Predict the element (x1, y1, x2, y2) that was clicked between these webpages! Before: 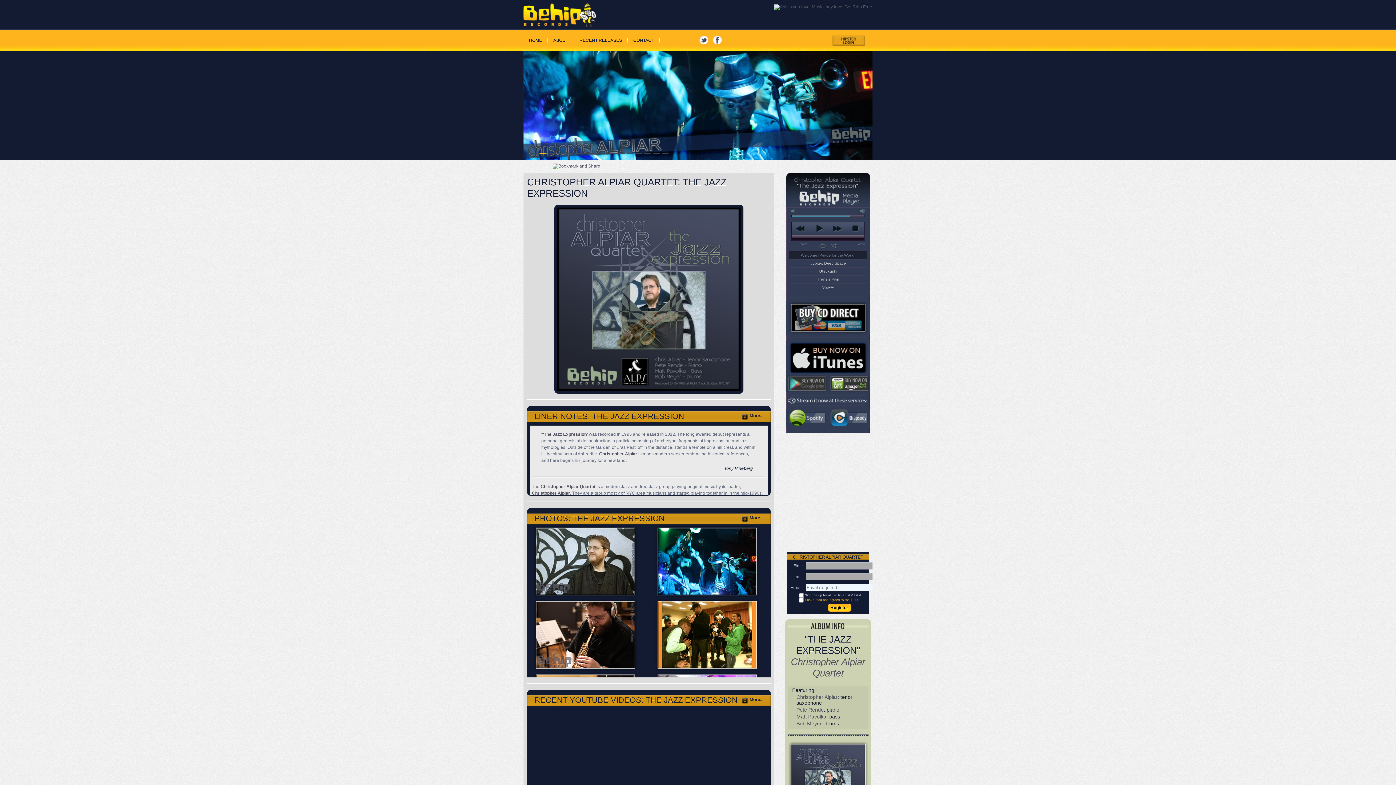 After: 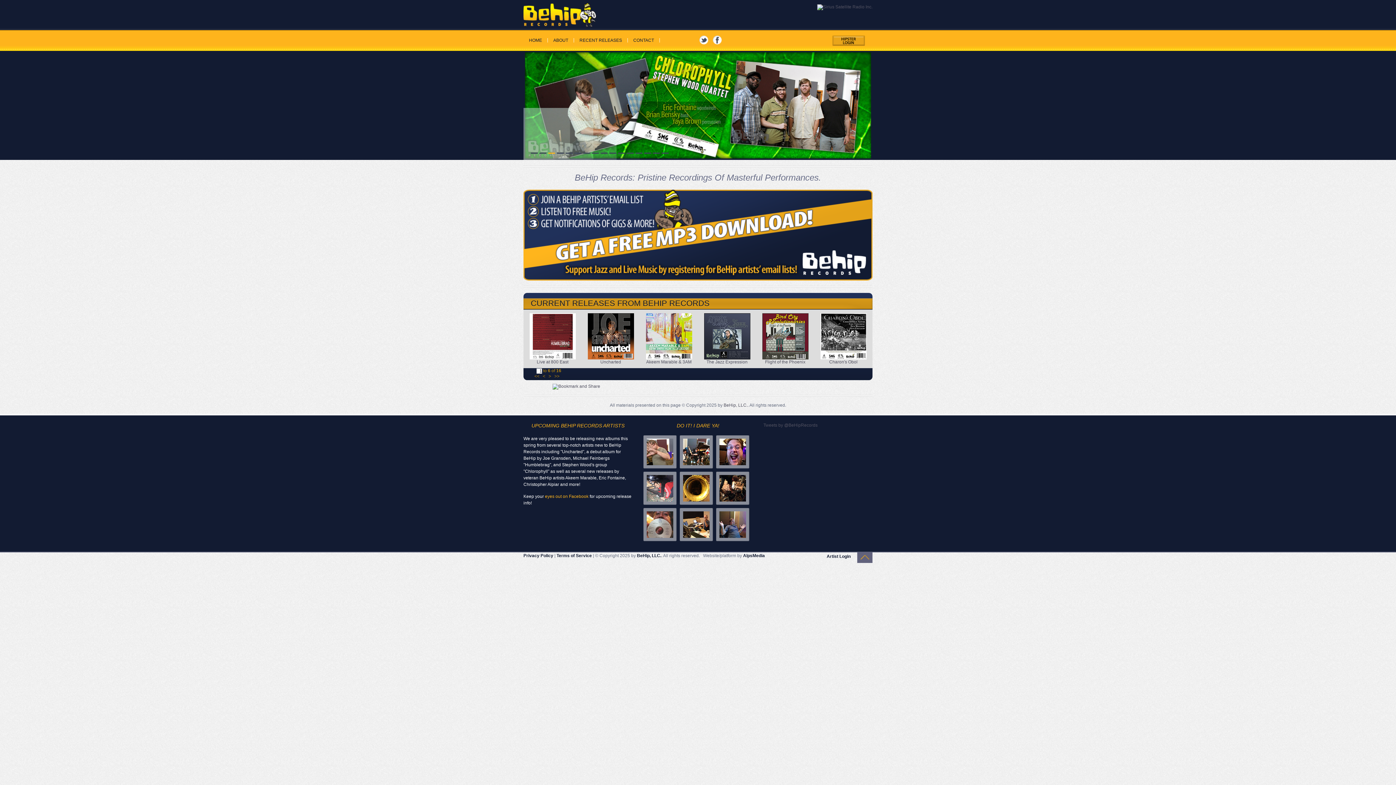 Action: label: Matt Pavolka bbox: (796, 714, 826, 720)